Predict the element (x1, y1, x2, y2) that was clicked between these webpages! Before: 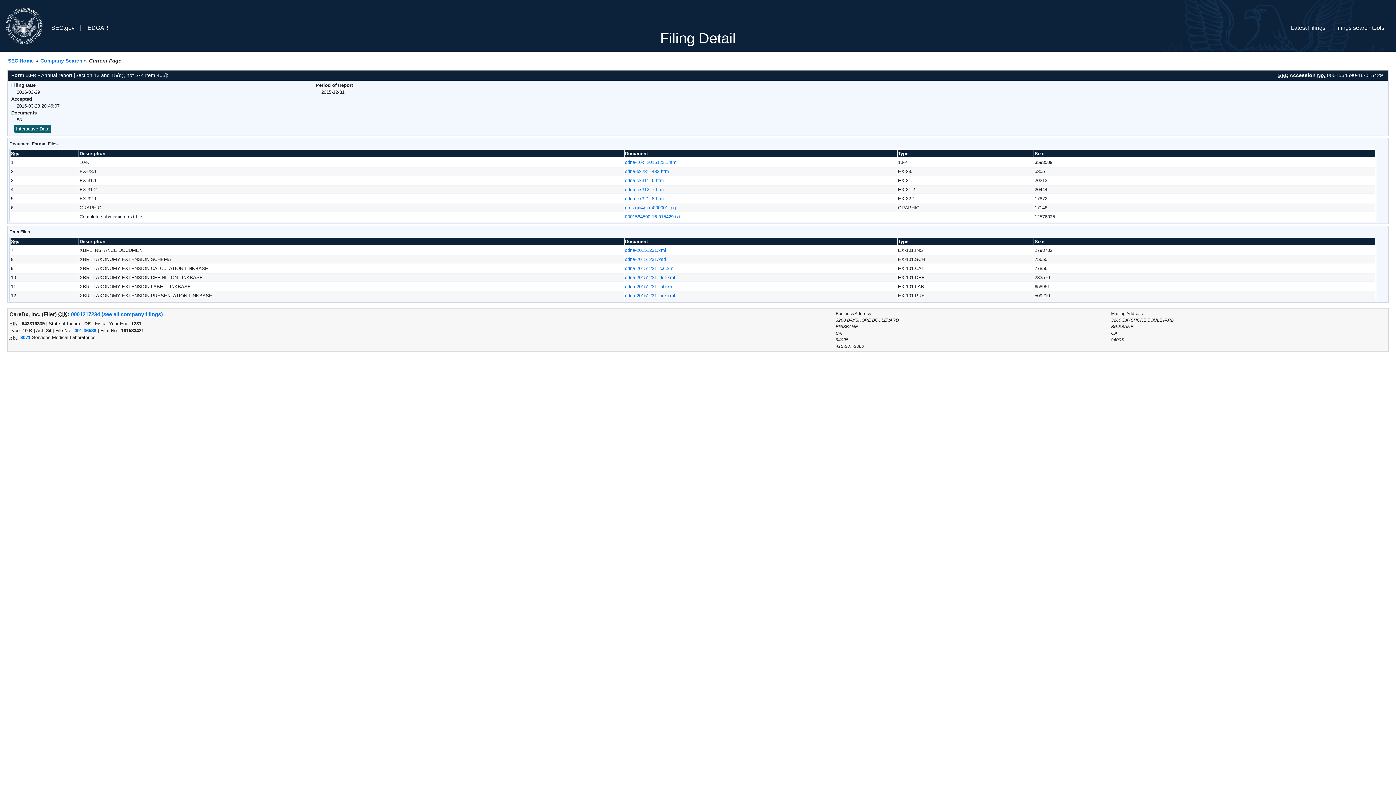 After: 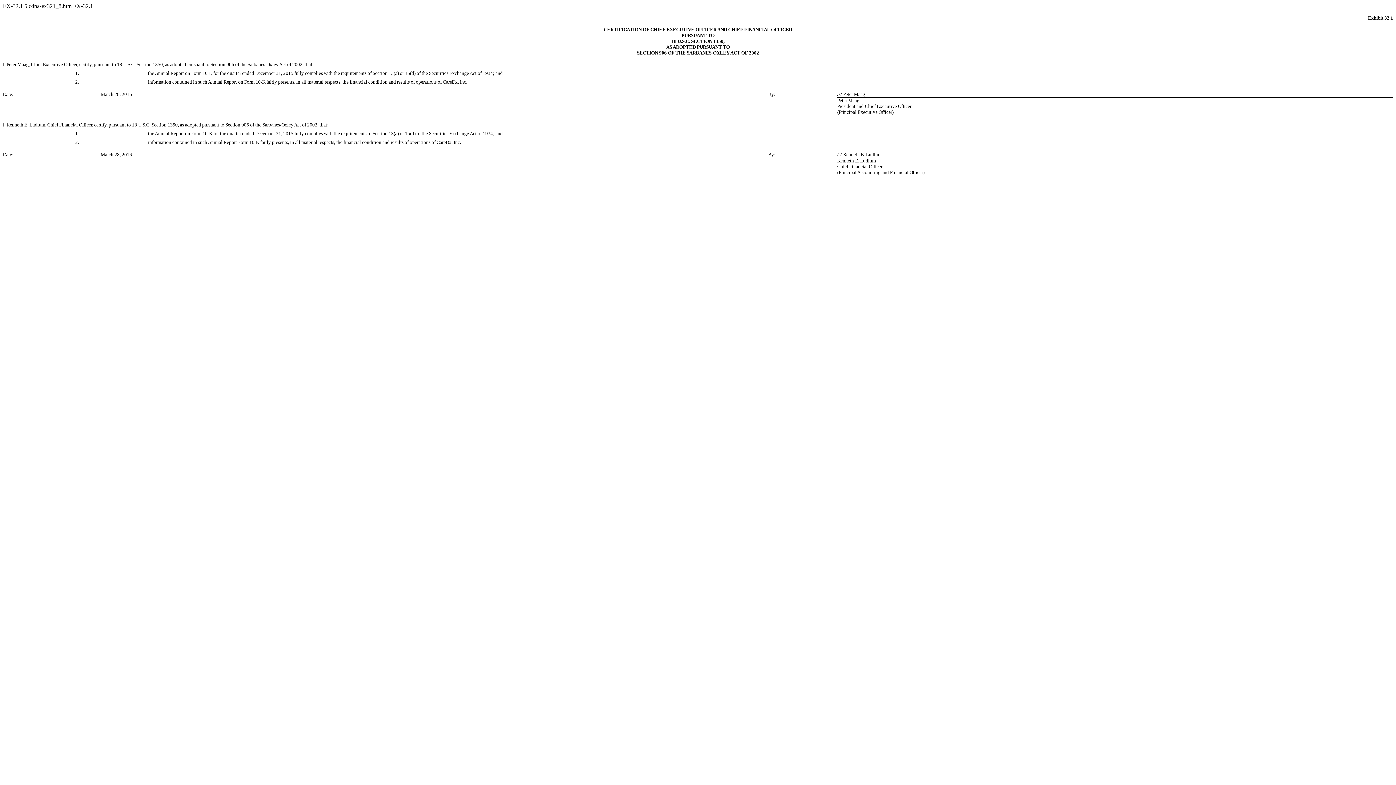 Action: bbox: (625, 195, 664, 201) label: cdna-ex321_8.htm